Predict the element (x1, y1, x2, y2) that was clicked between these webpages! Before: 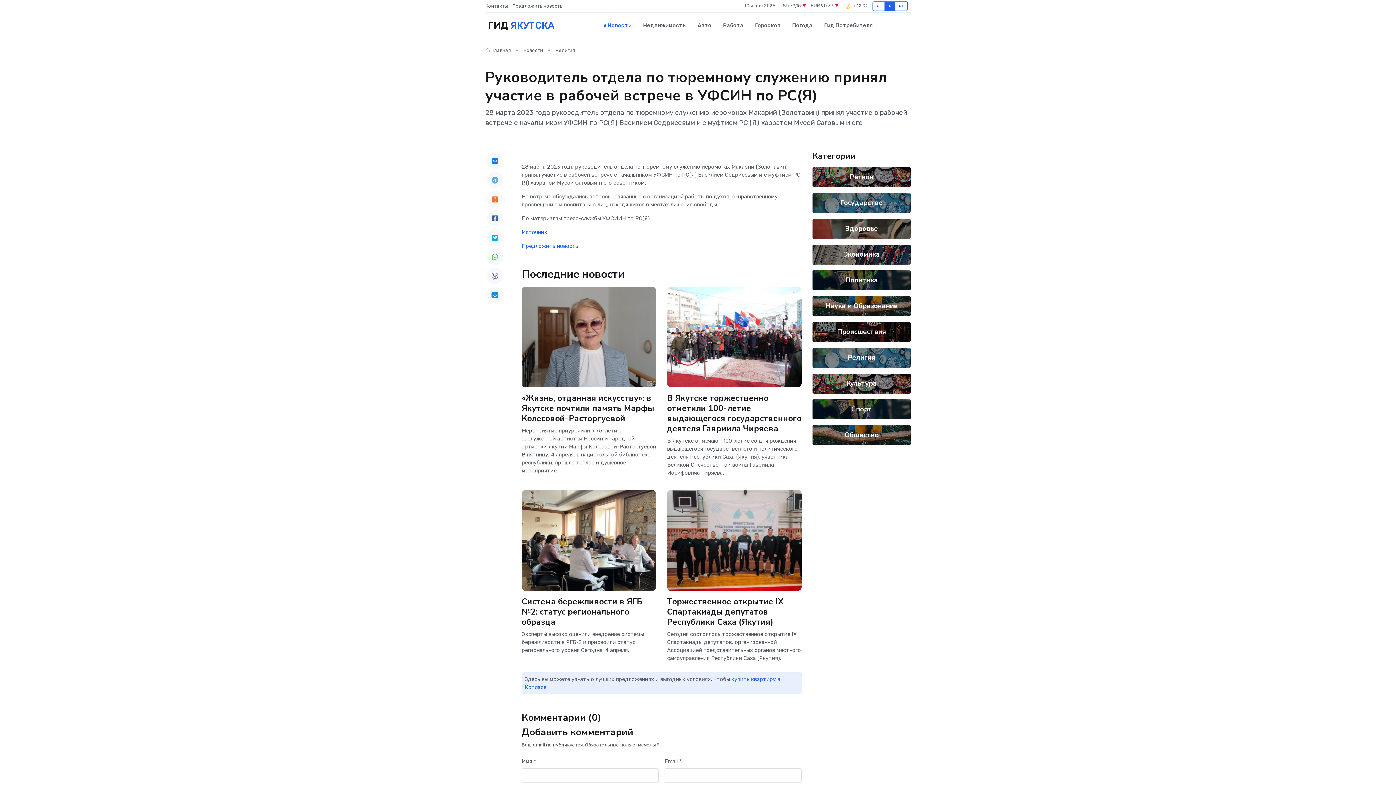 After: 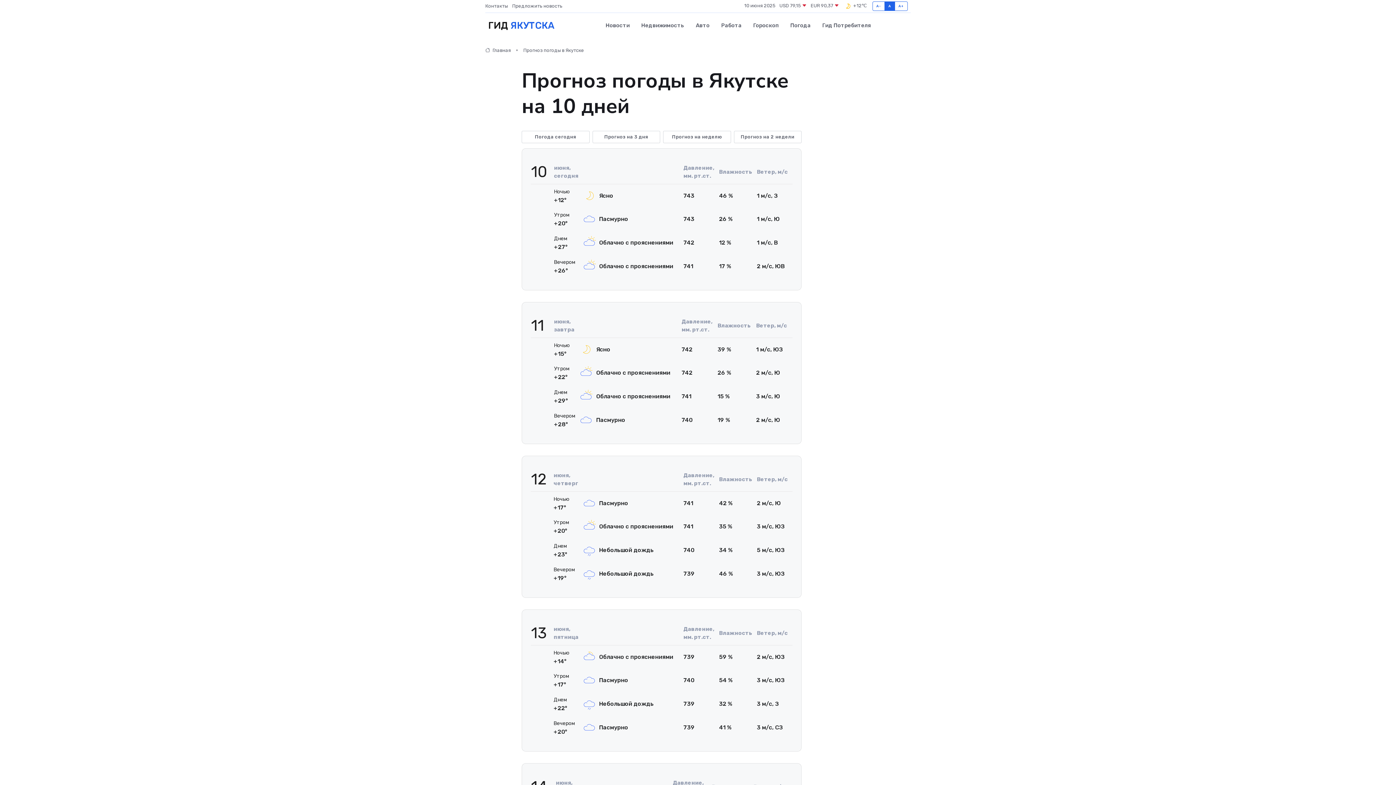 Action: bbox: (786, 14, 818, 36) label: Погода